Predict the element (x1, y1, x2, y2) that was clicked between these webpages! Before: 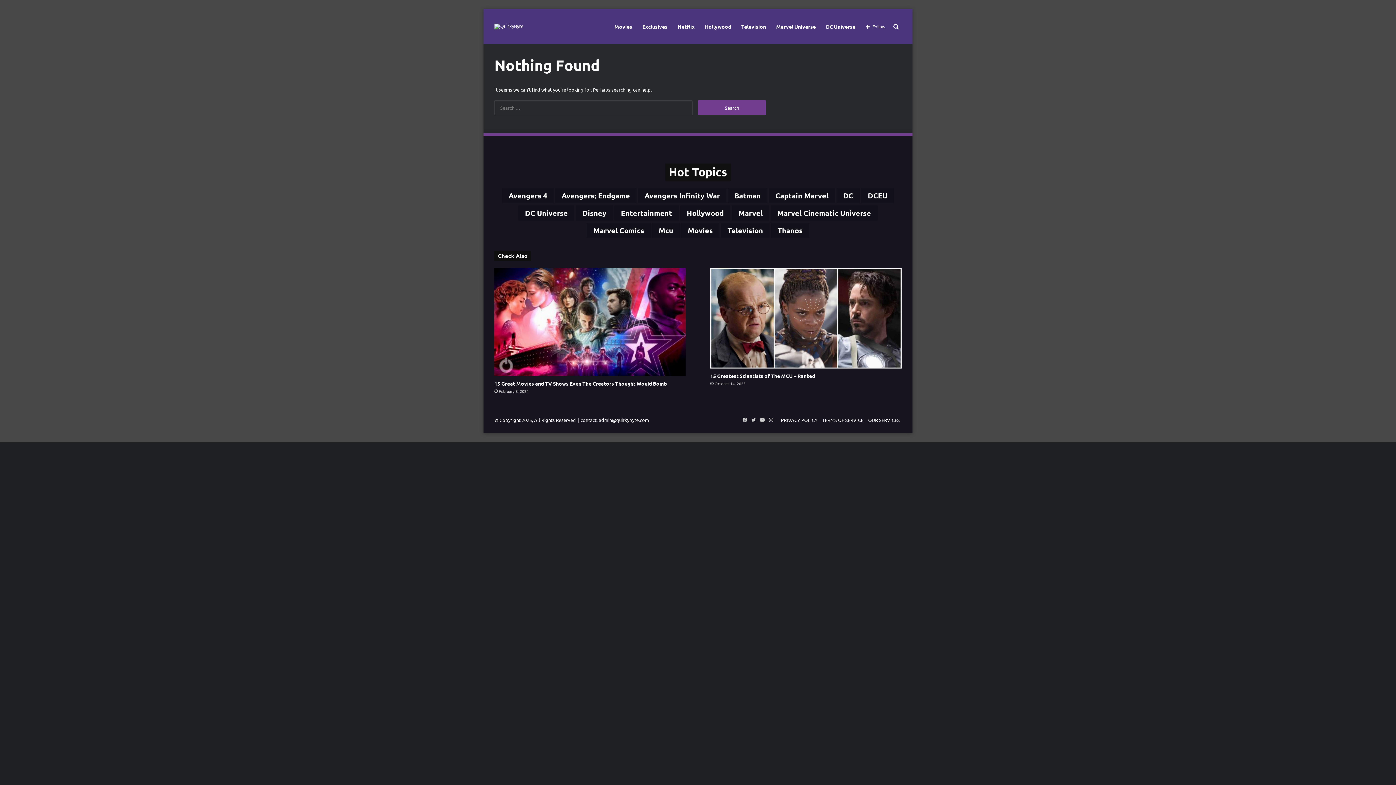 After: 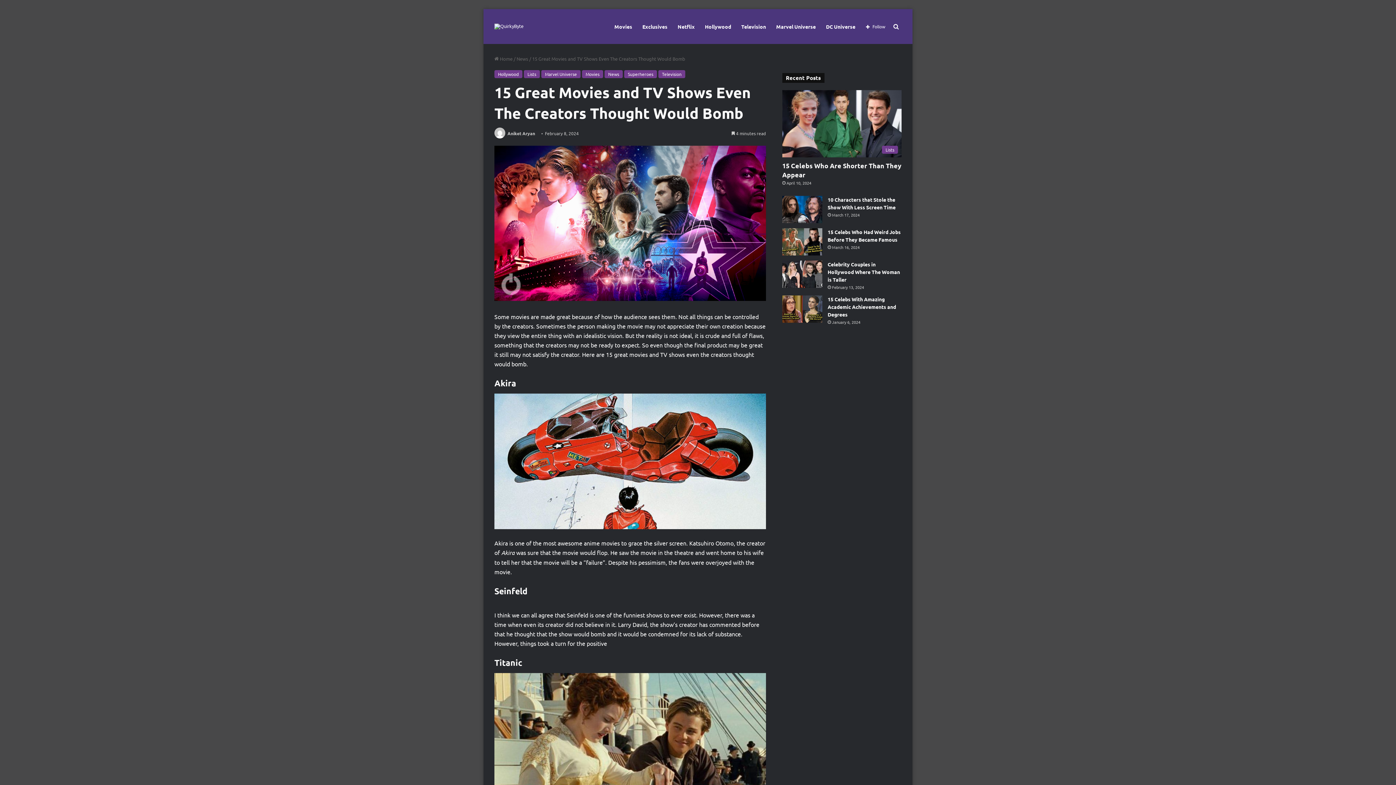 Action: bbox: (494, 268, 685, 376) label: 15 Great Movies and TV Shows Even The Creators Thought Would Bomb